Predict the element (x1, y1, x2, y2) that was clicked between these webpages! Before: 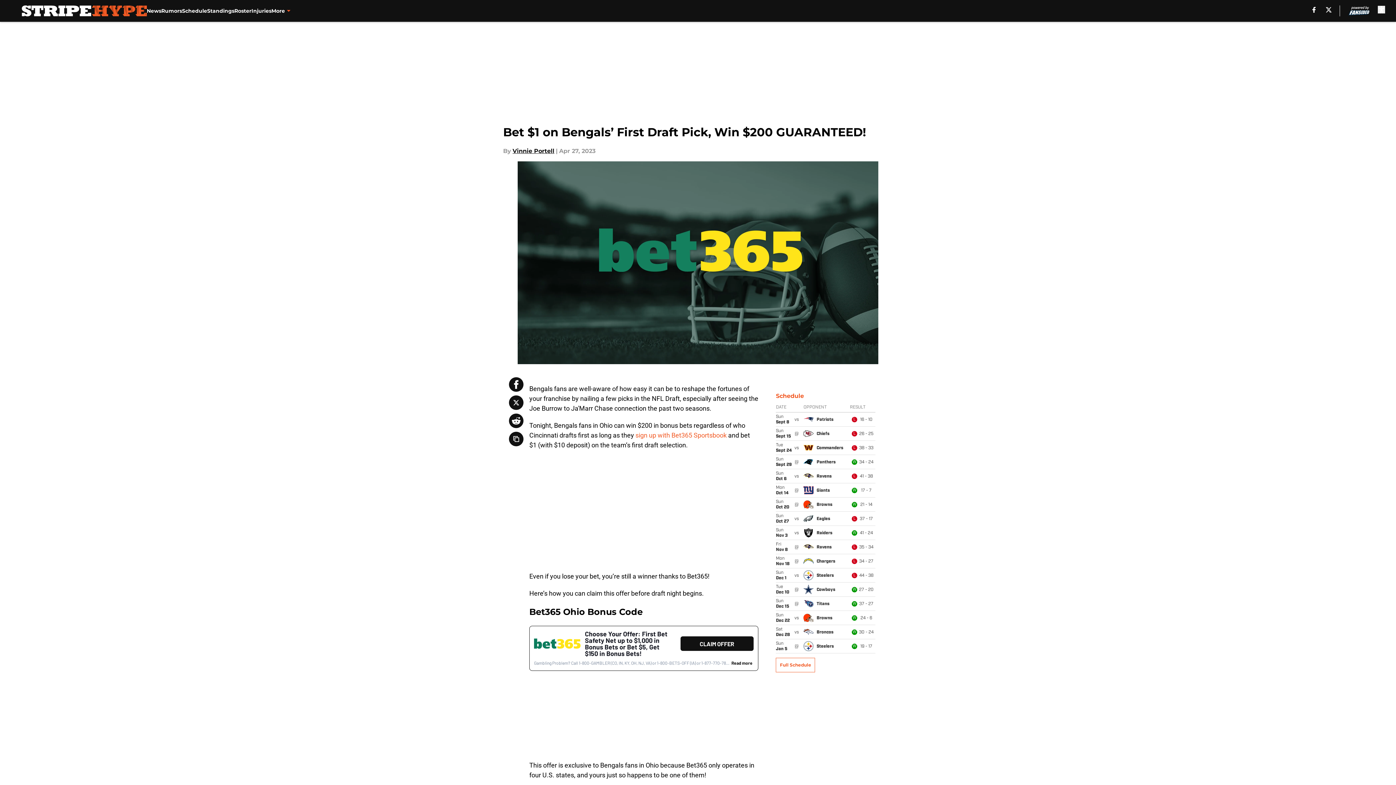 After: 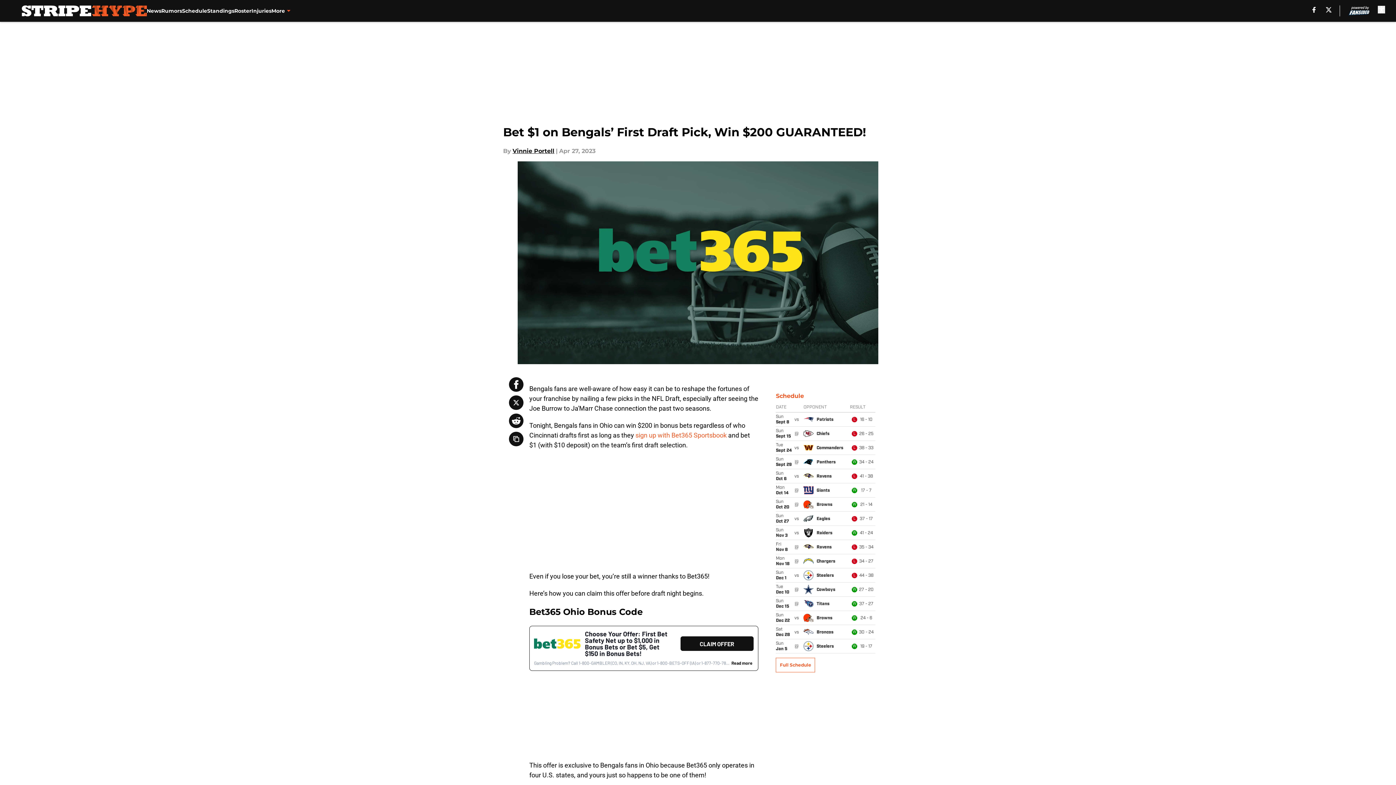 Action: label: X bbox: (1326, 6, 1331, 12)